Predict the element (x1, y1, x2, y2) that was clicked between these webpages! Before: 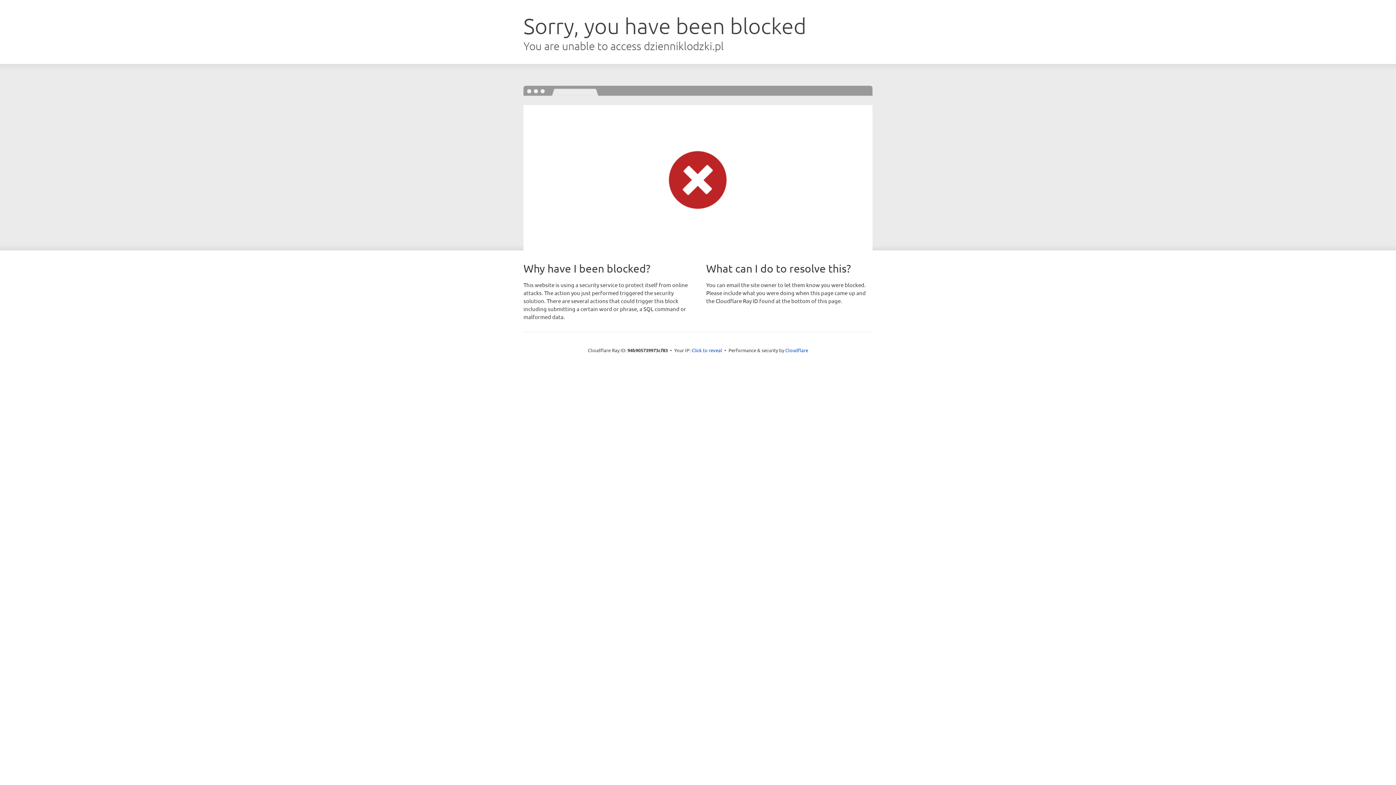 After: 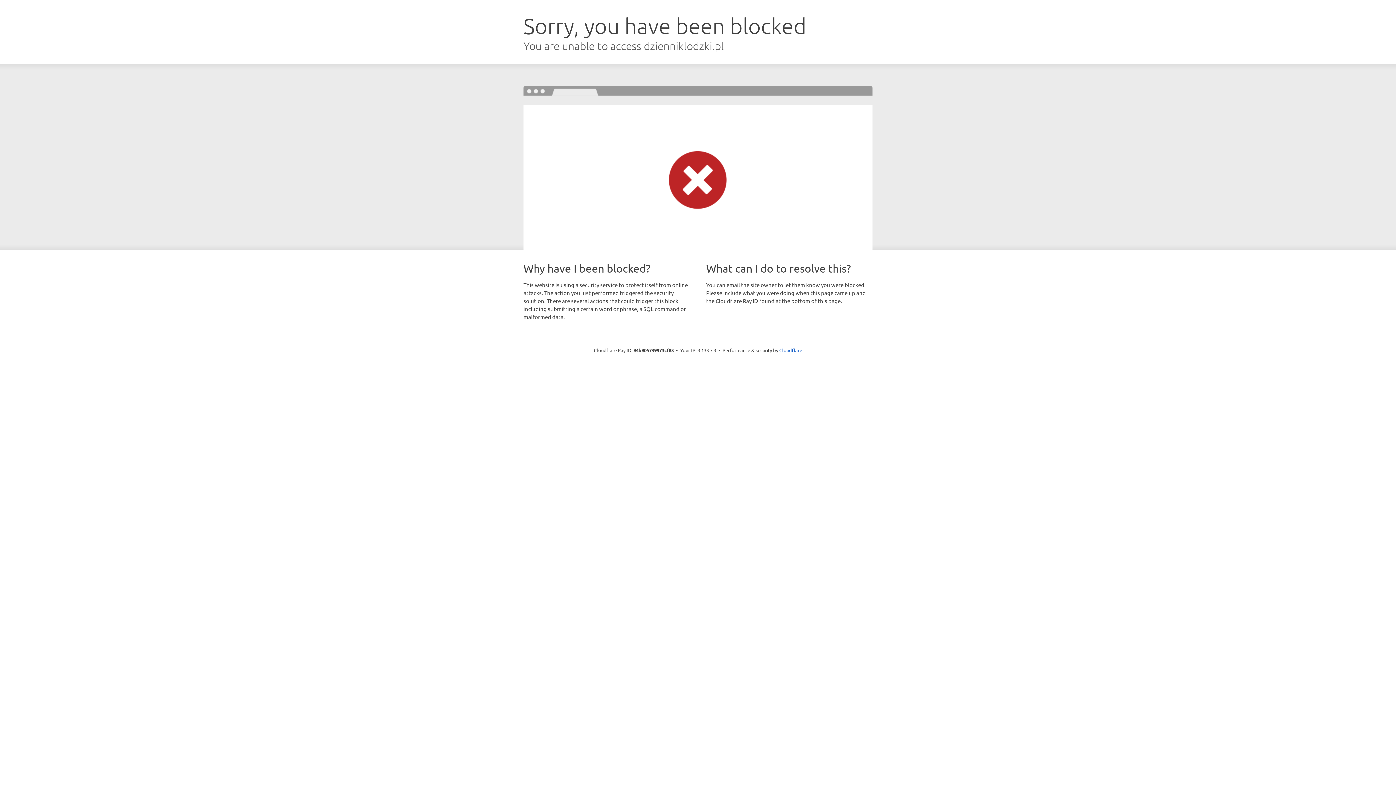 Action: bbox: (691, 346, 722, 353) label: Click to reveal